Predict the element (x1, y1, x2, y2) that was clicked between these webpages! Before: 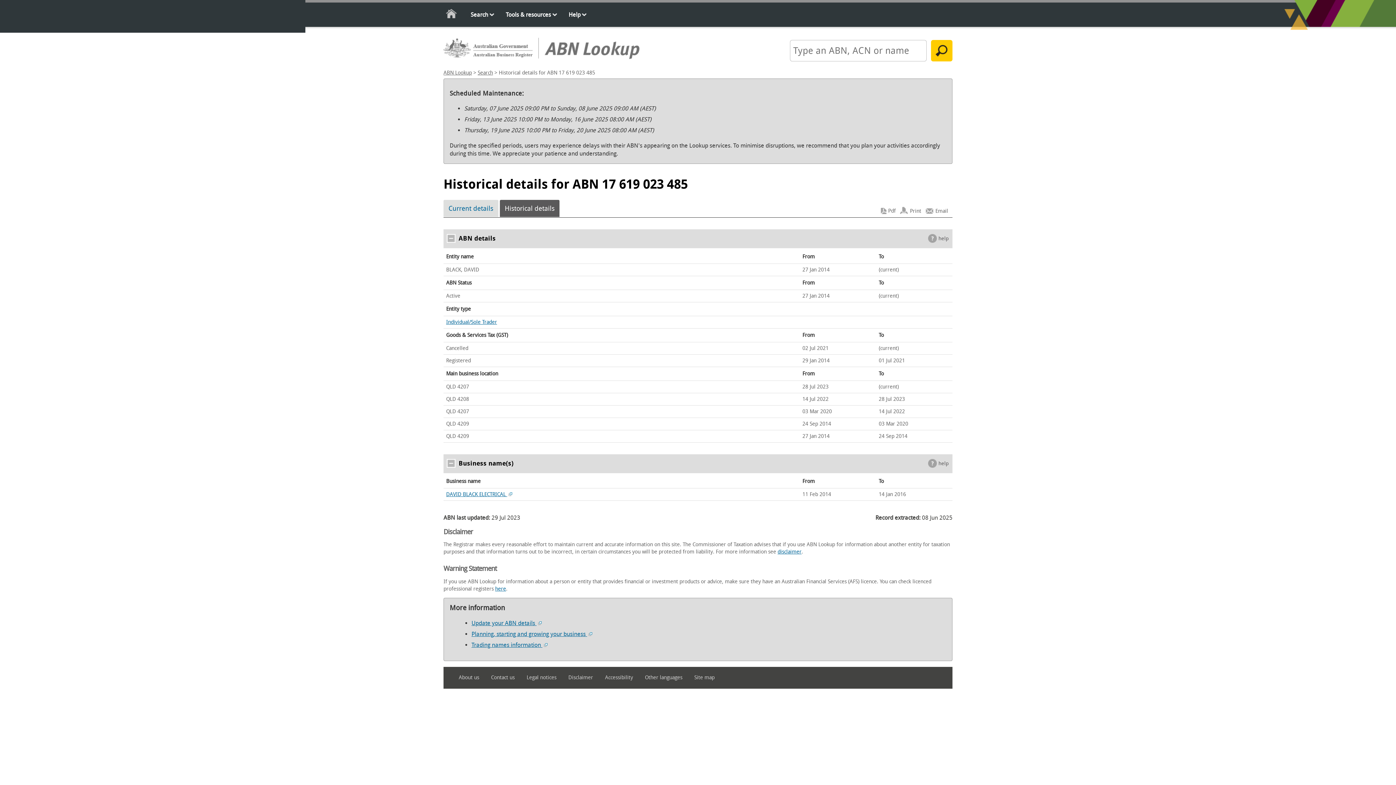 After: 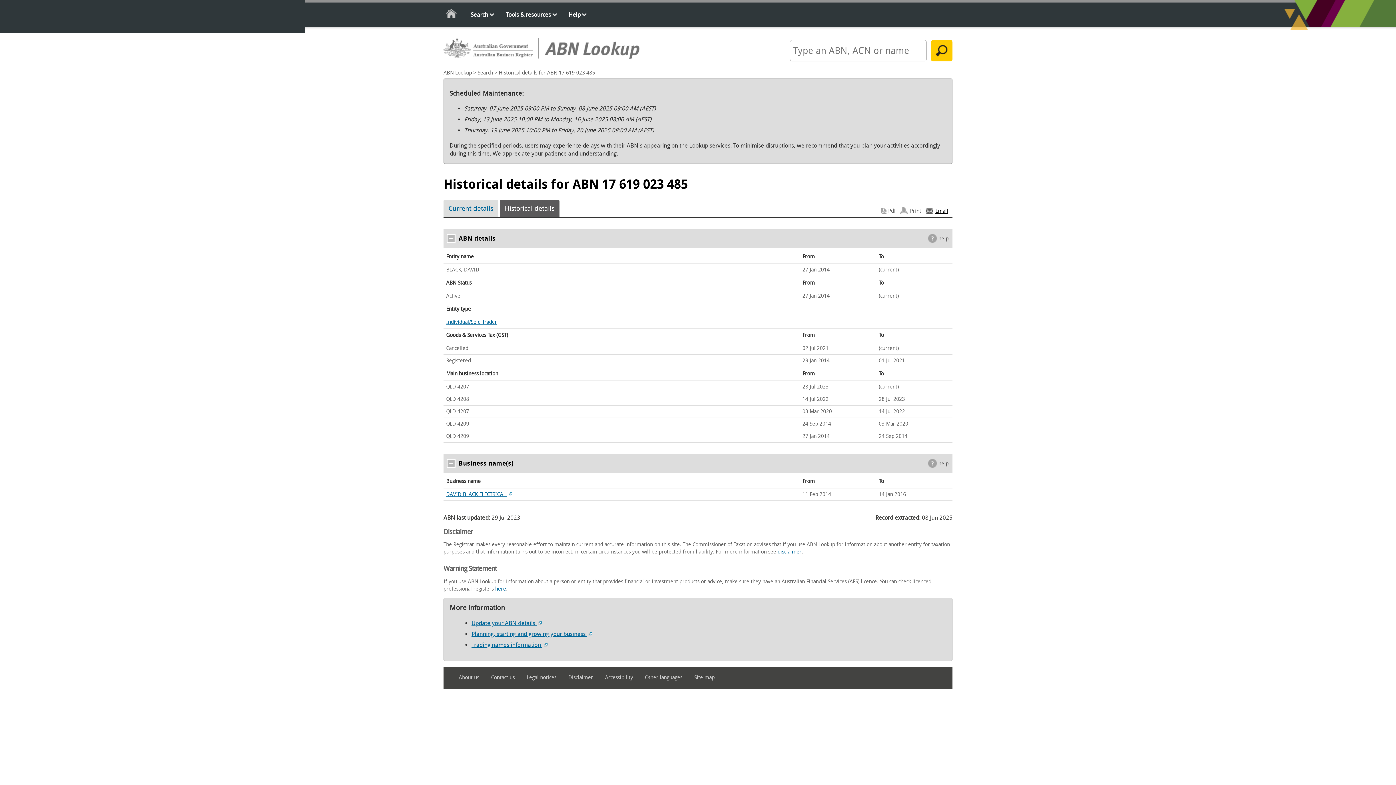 Action: label: Email bbox: (925, 206, 948, 215)